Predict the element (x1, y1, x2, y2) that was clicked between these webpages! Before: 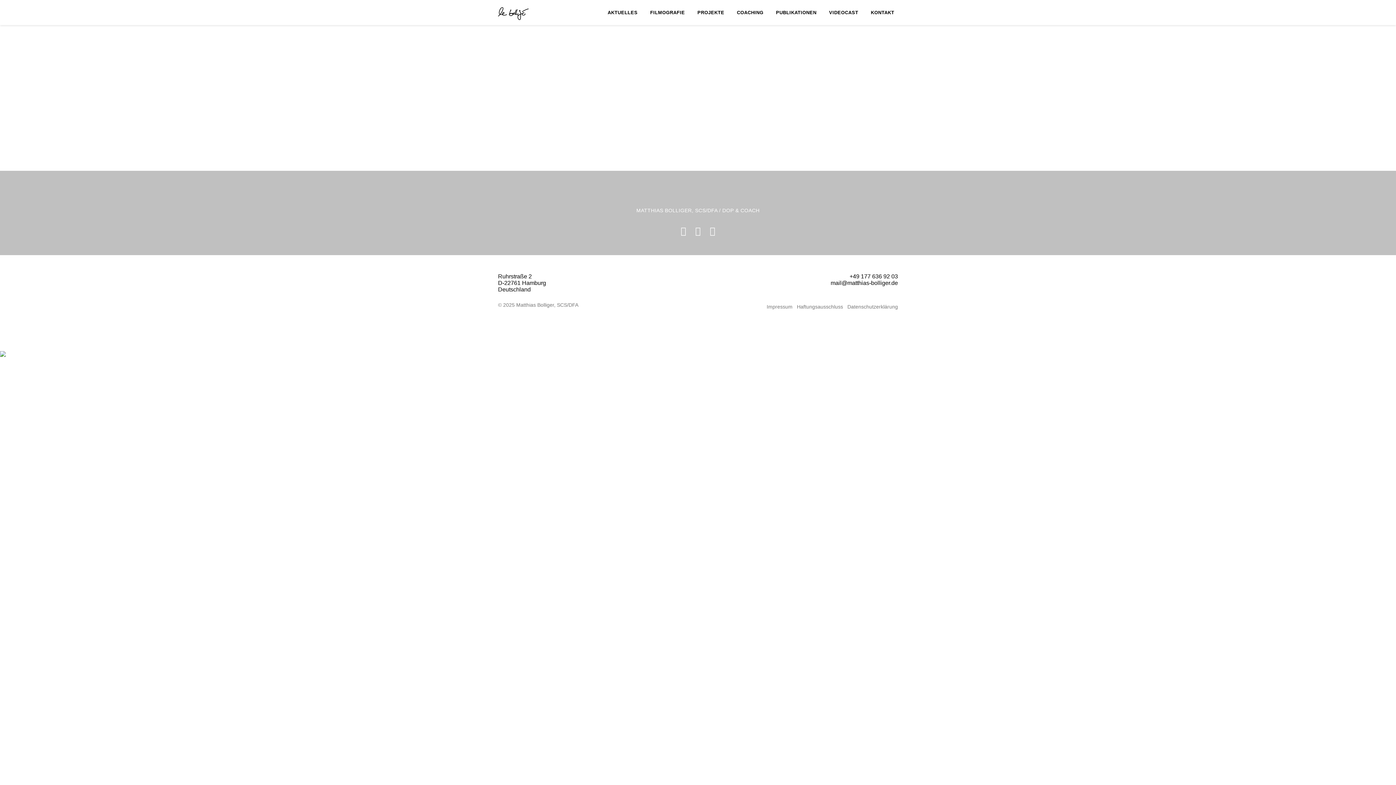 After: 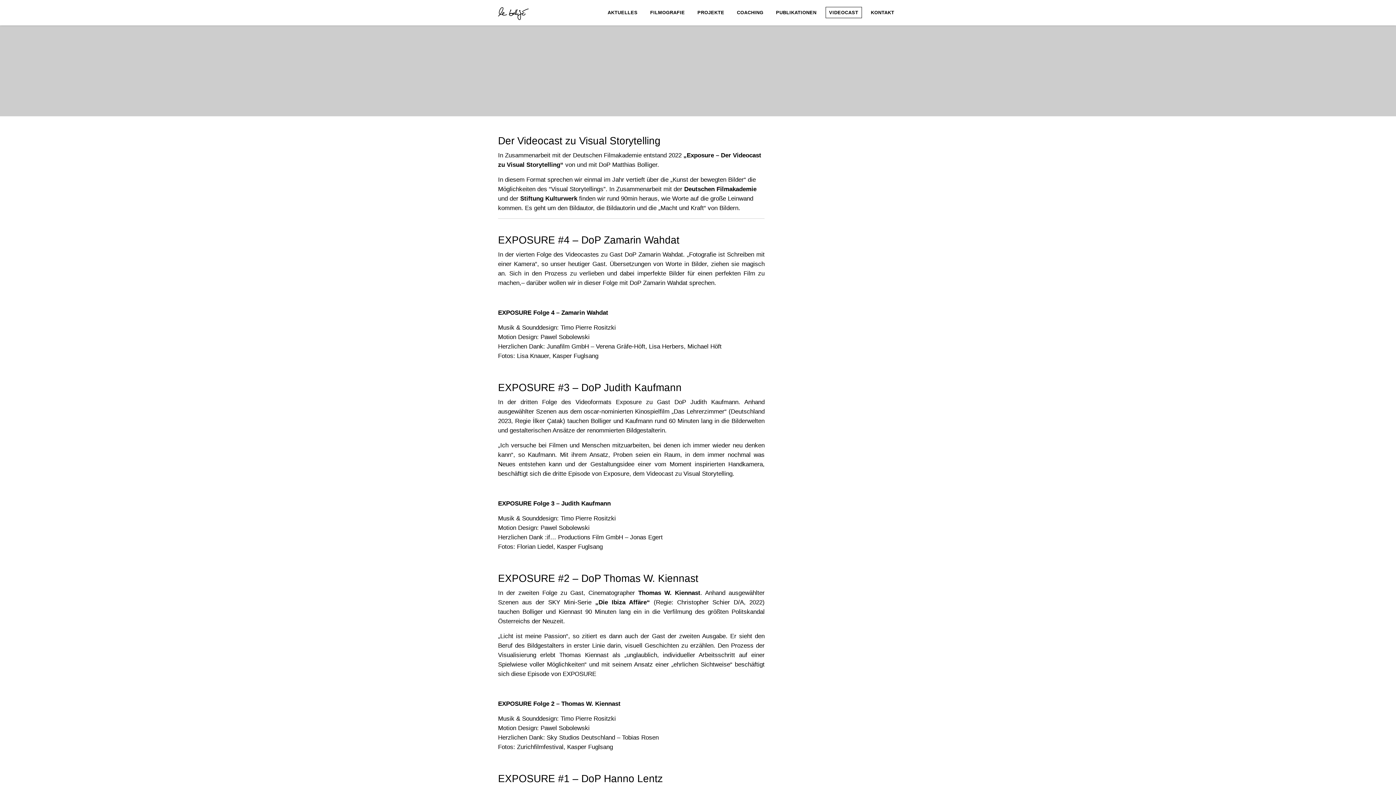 Action: bbox: (825, 6, 862, 18) label: VIDEOCAST